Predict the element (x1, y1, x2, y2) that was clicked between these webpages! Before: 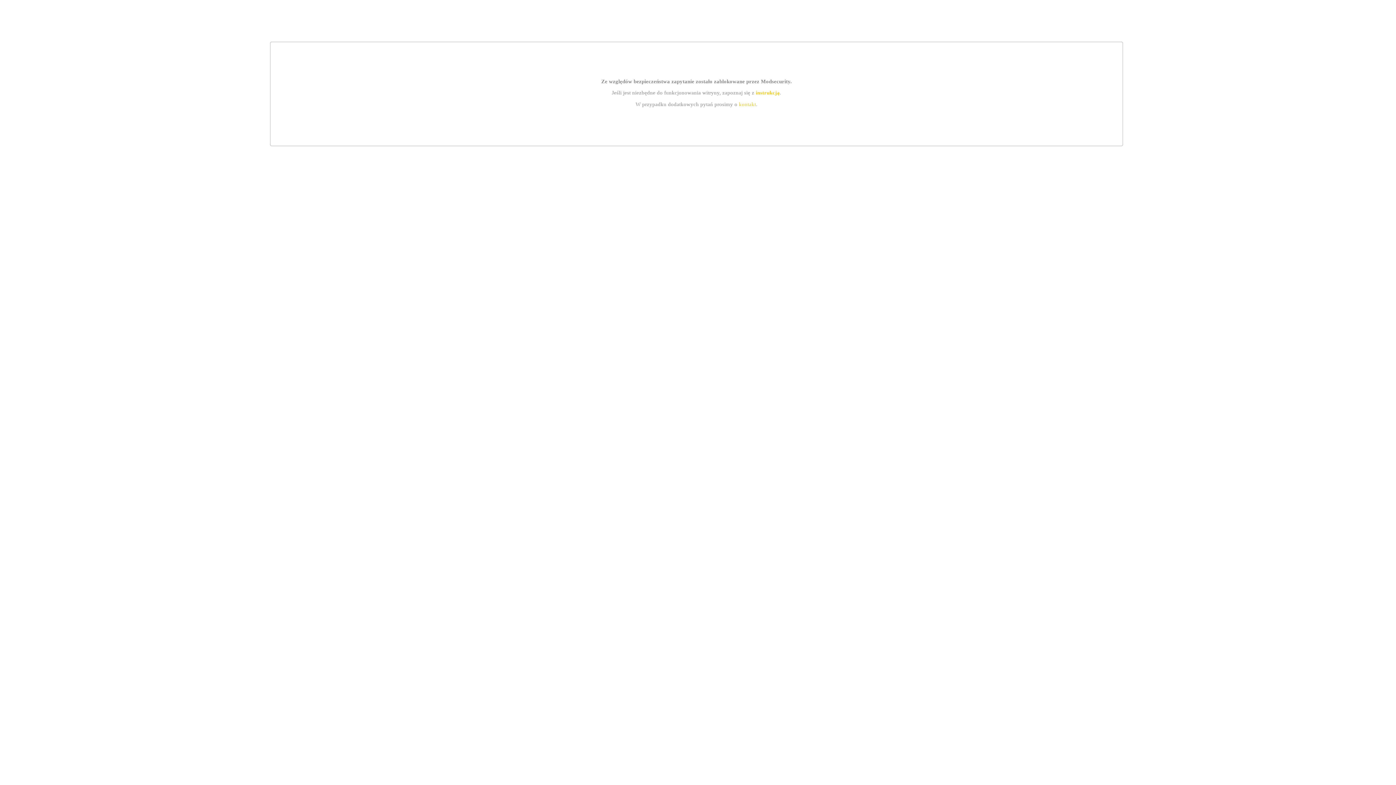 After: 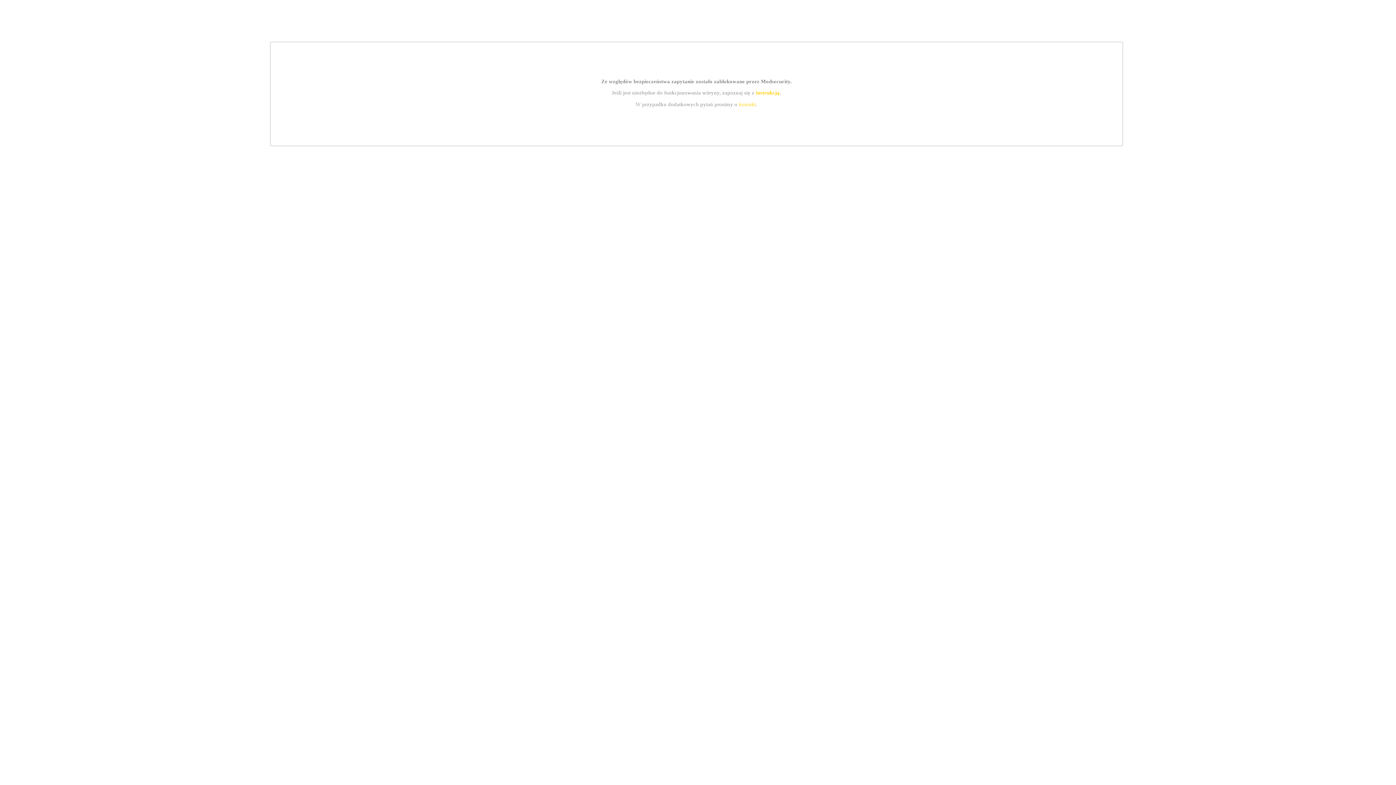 Action: bbox: (739, 101, 756, 107) label: kontakt